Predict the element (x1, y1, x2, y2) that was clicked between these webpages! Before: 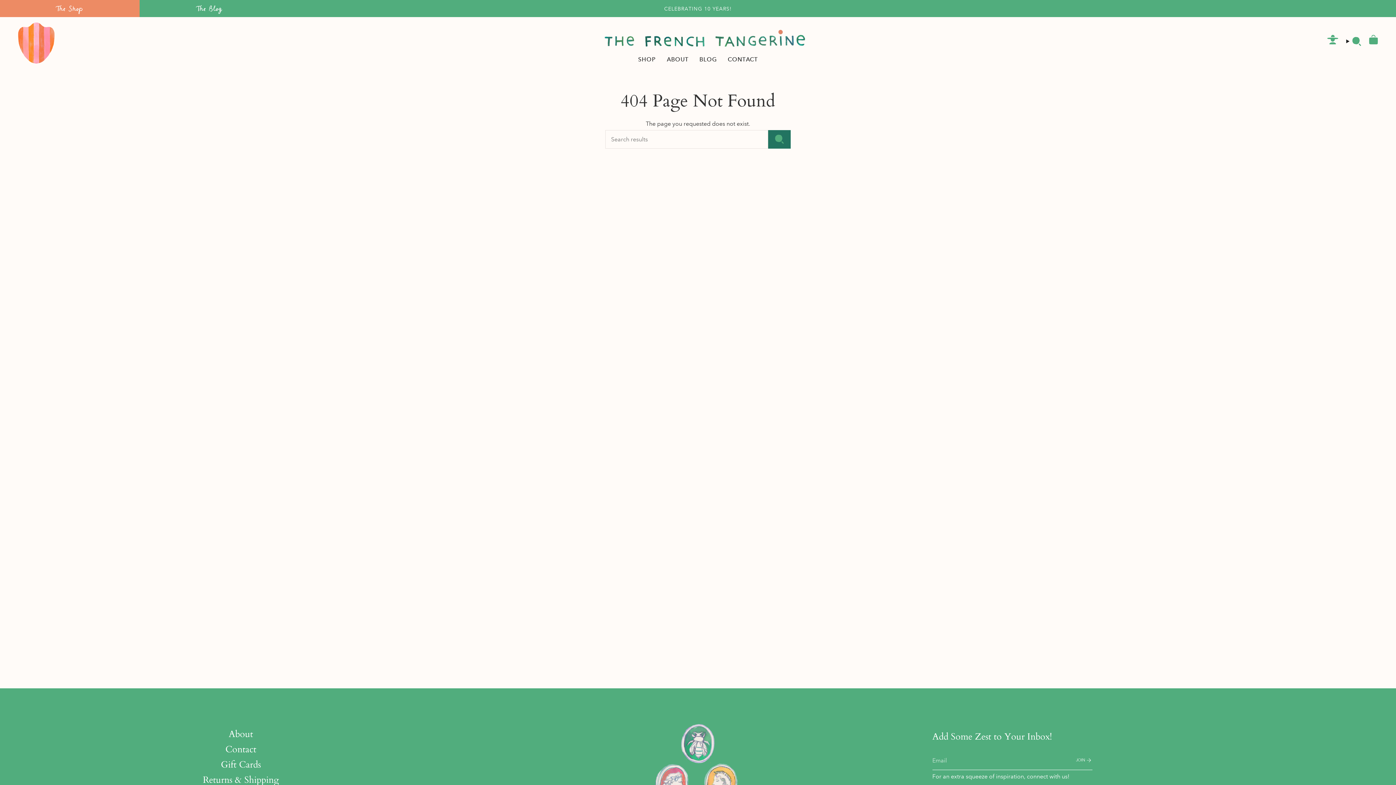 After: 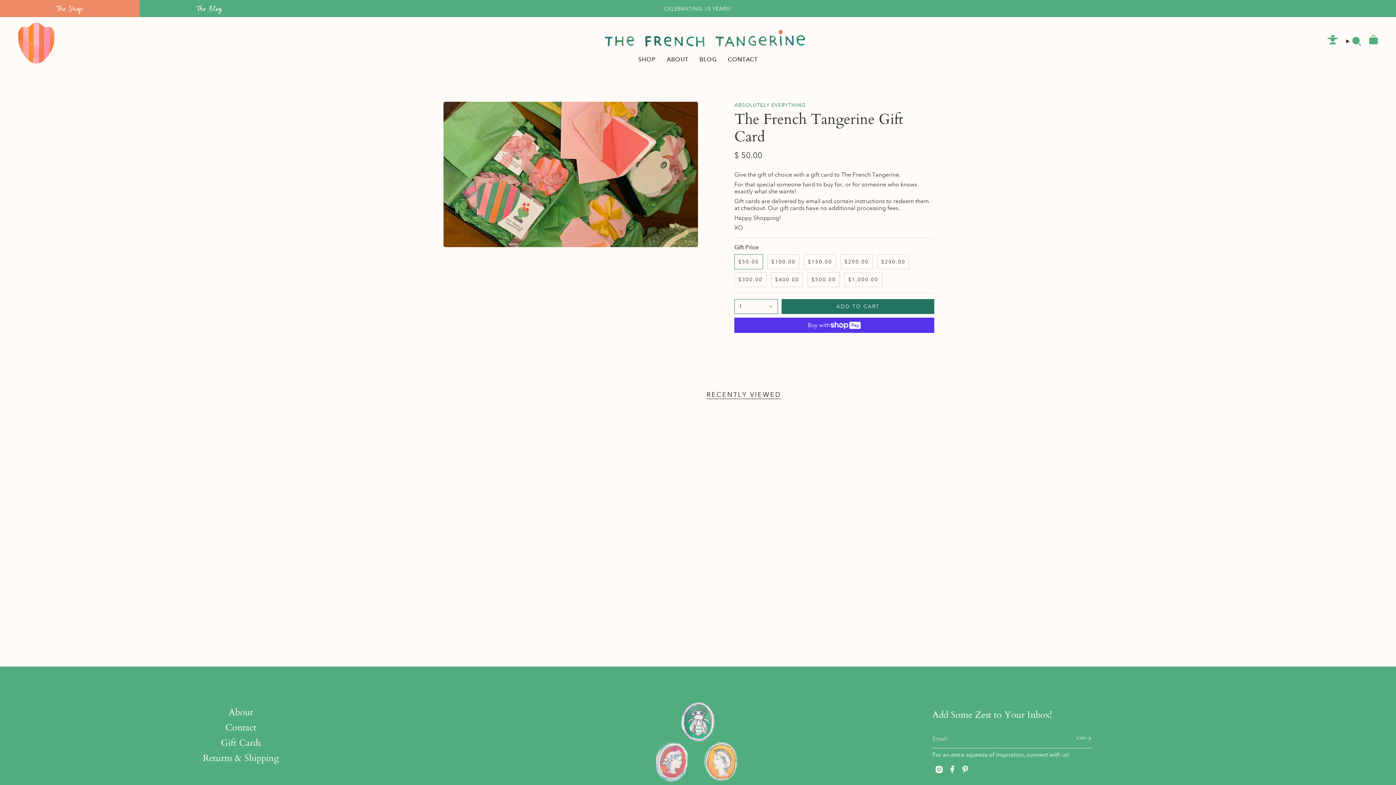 Action: bbox: (220, 758, 260, 771) label: Gift Cards